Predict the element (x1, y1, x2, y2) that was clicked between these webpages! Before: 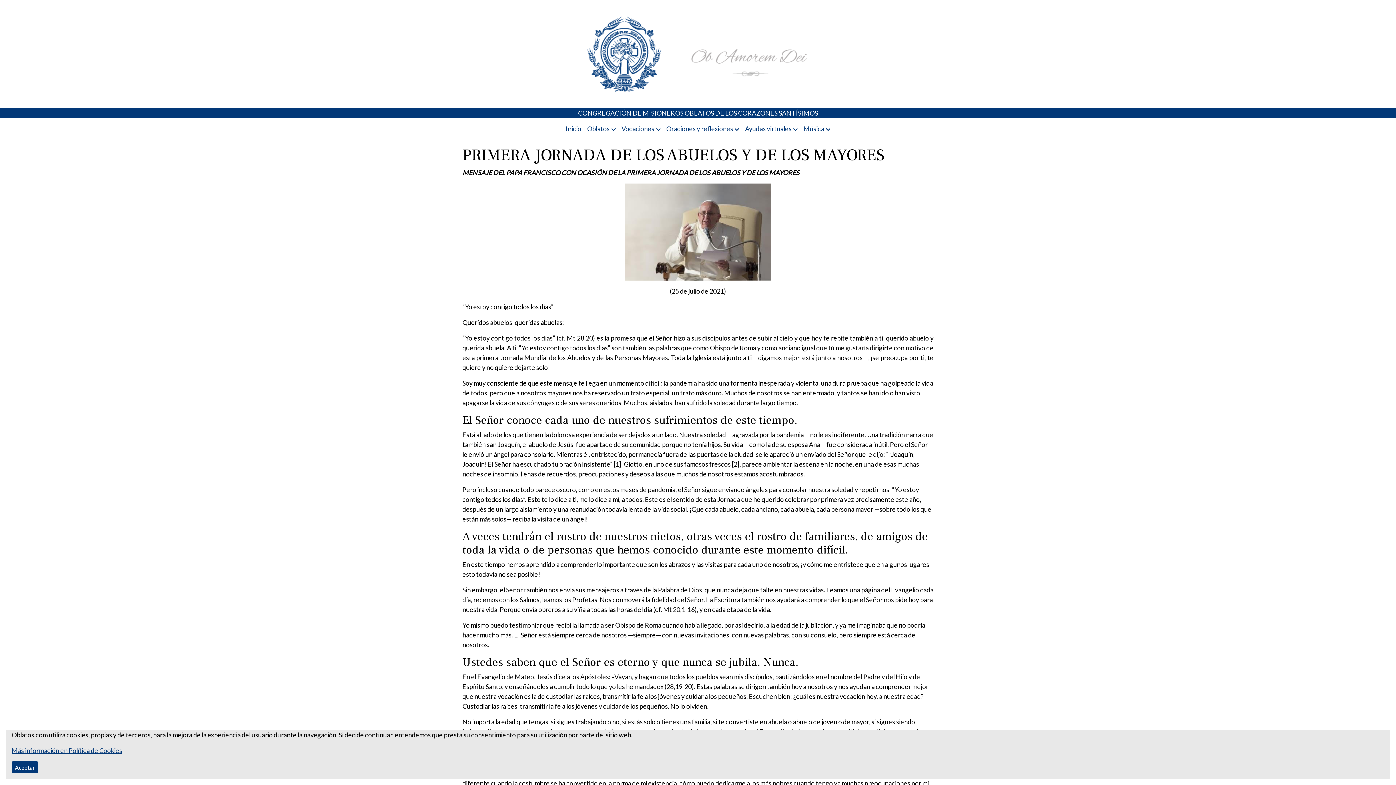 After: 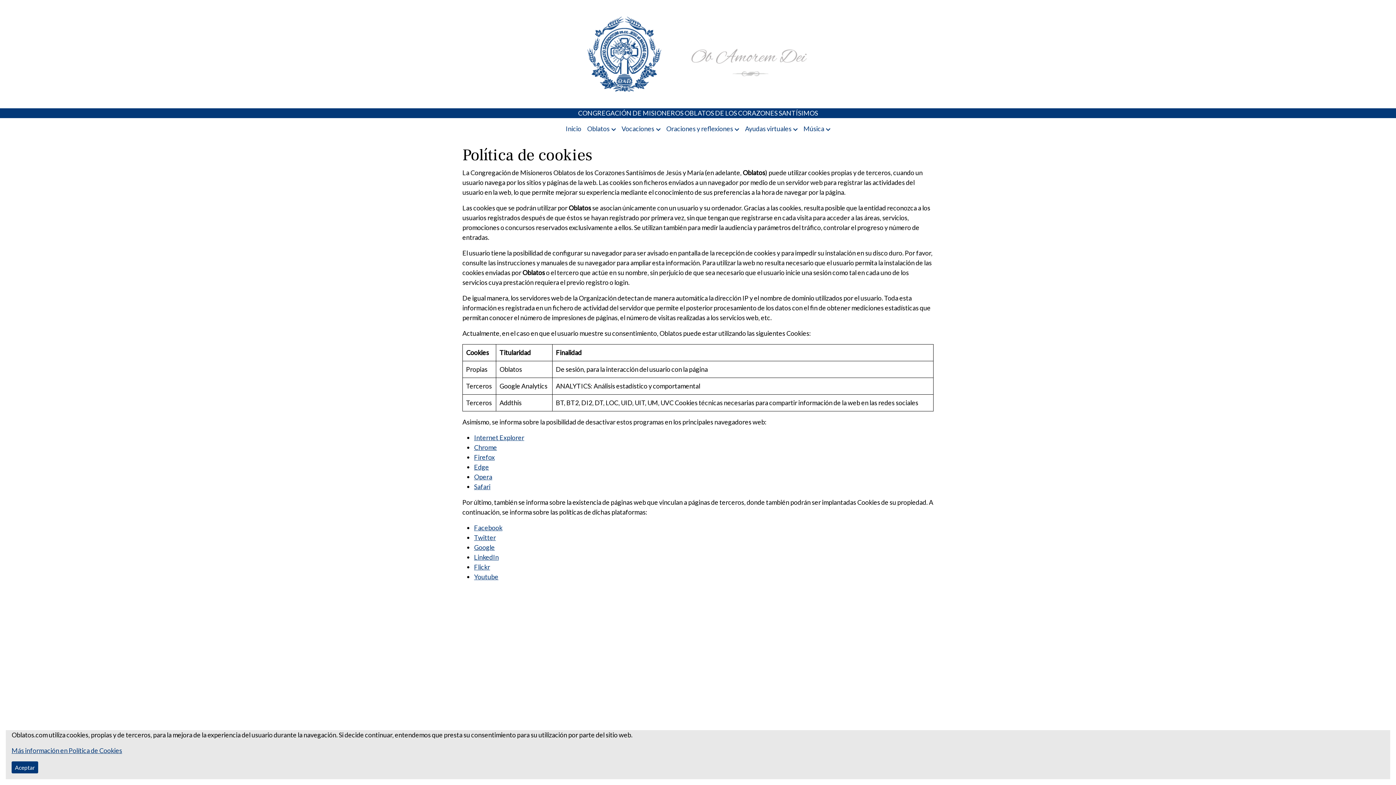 Action: bbox: (11, 746, 122, 754) label: Más información en Política de Cookies